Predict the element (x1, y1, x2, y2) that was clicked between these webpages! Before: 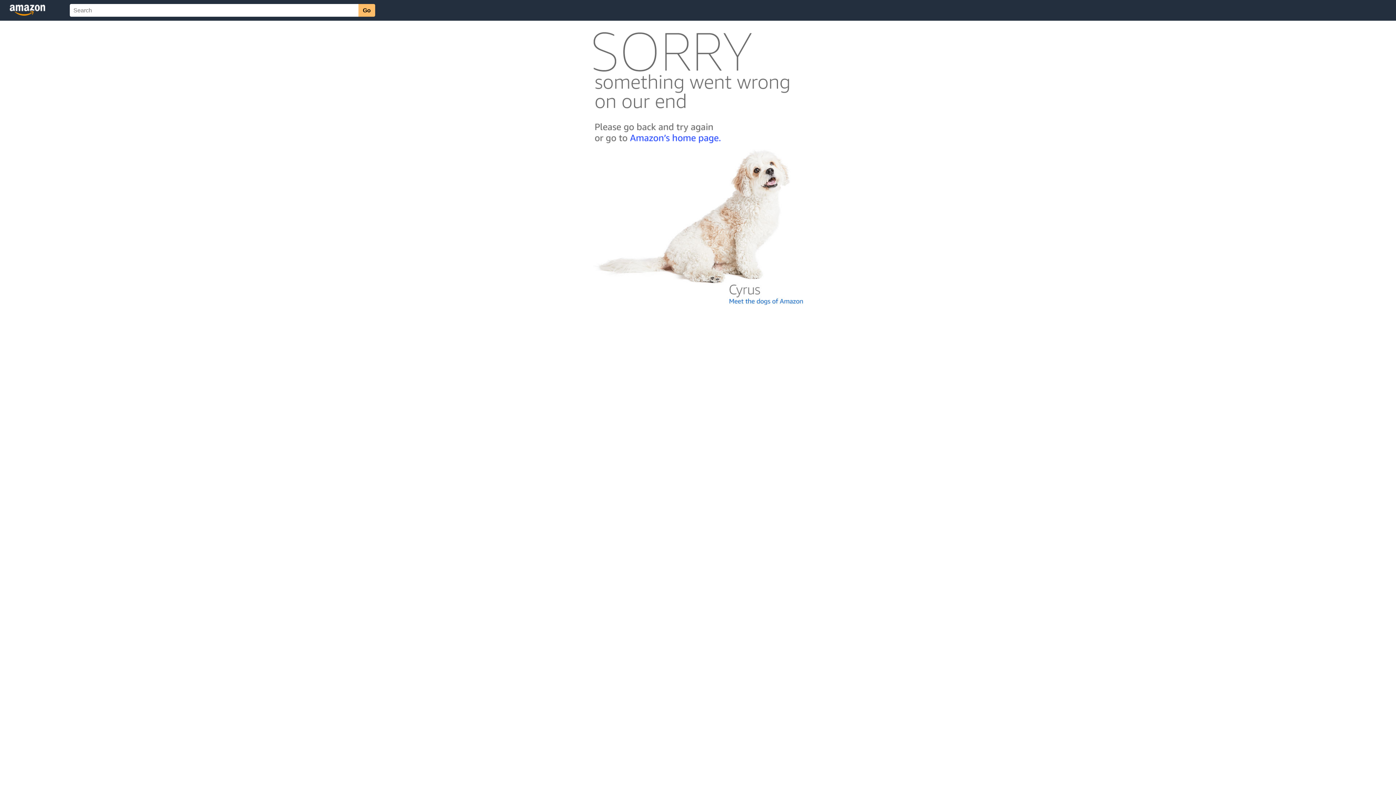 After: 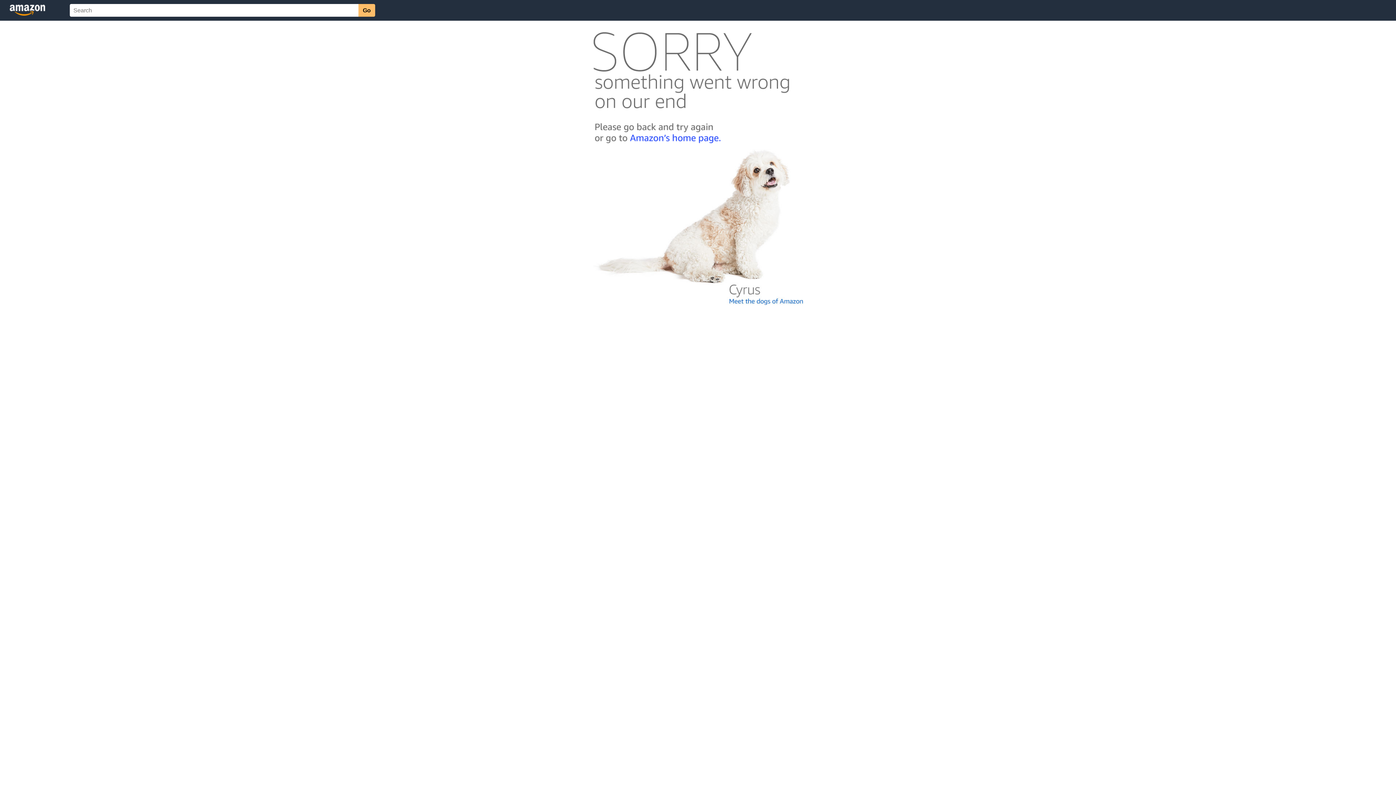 Action: bbox: (592, 300, 803, 306)